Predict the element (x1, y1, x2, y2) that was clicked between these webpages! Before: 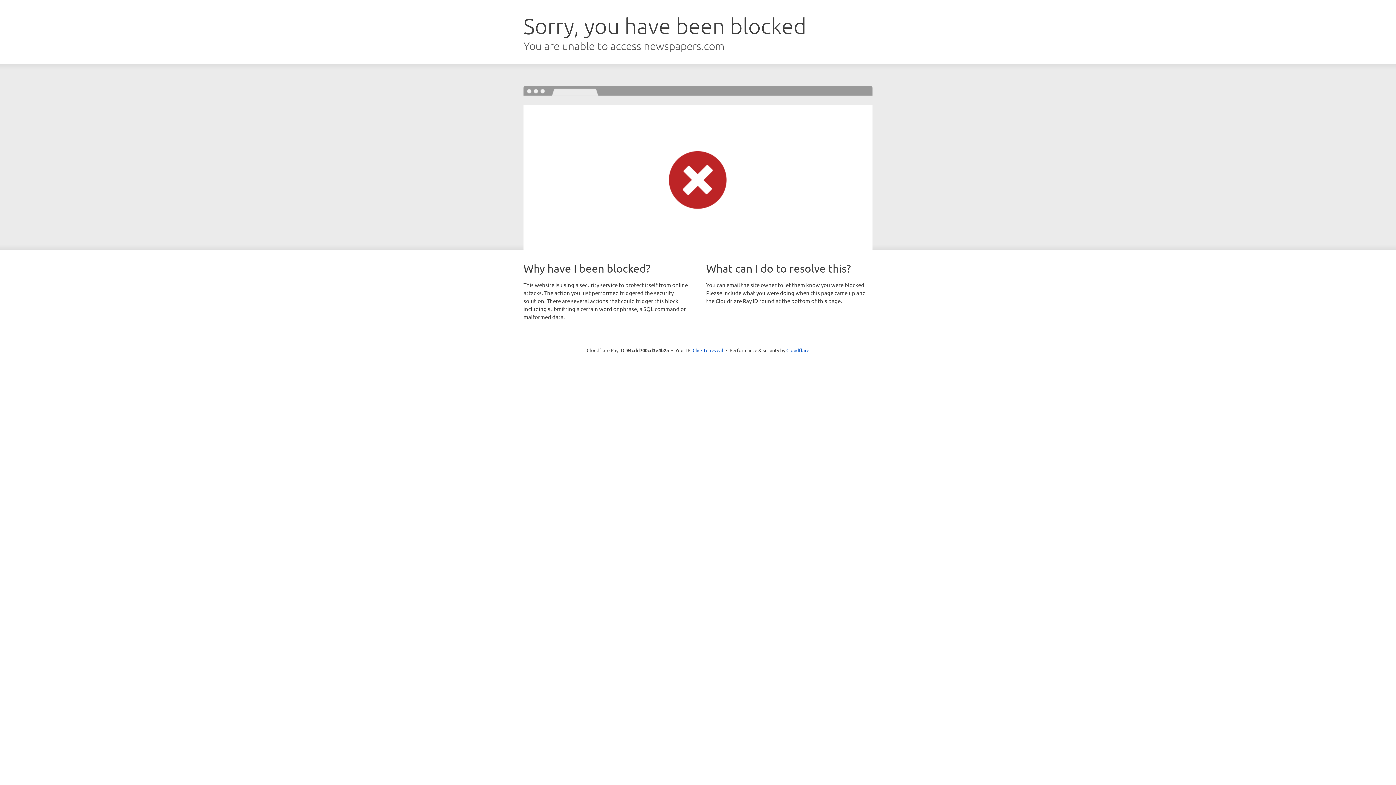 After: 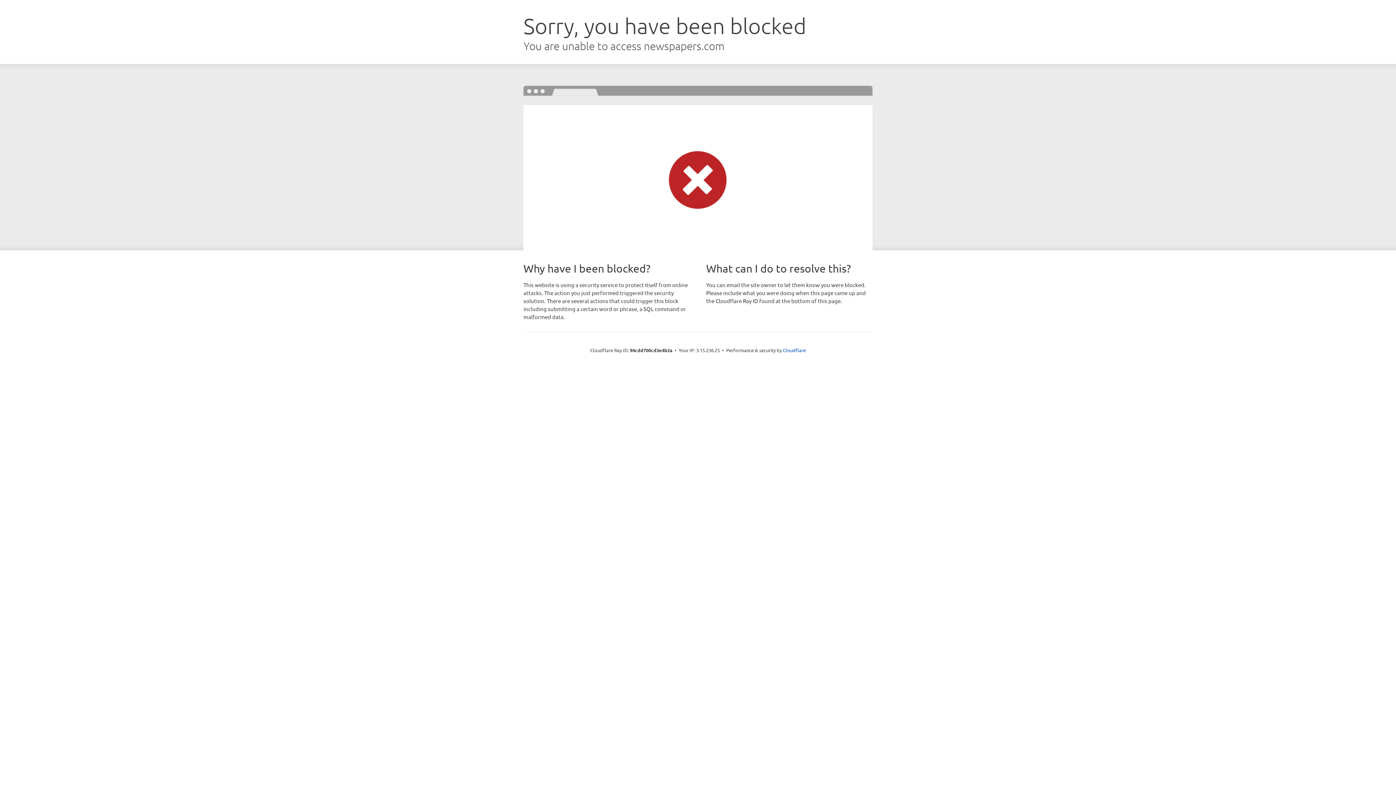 Action: label: Click to reveal bbox: (692, 346, 723, 353)